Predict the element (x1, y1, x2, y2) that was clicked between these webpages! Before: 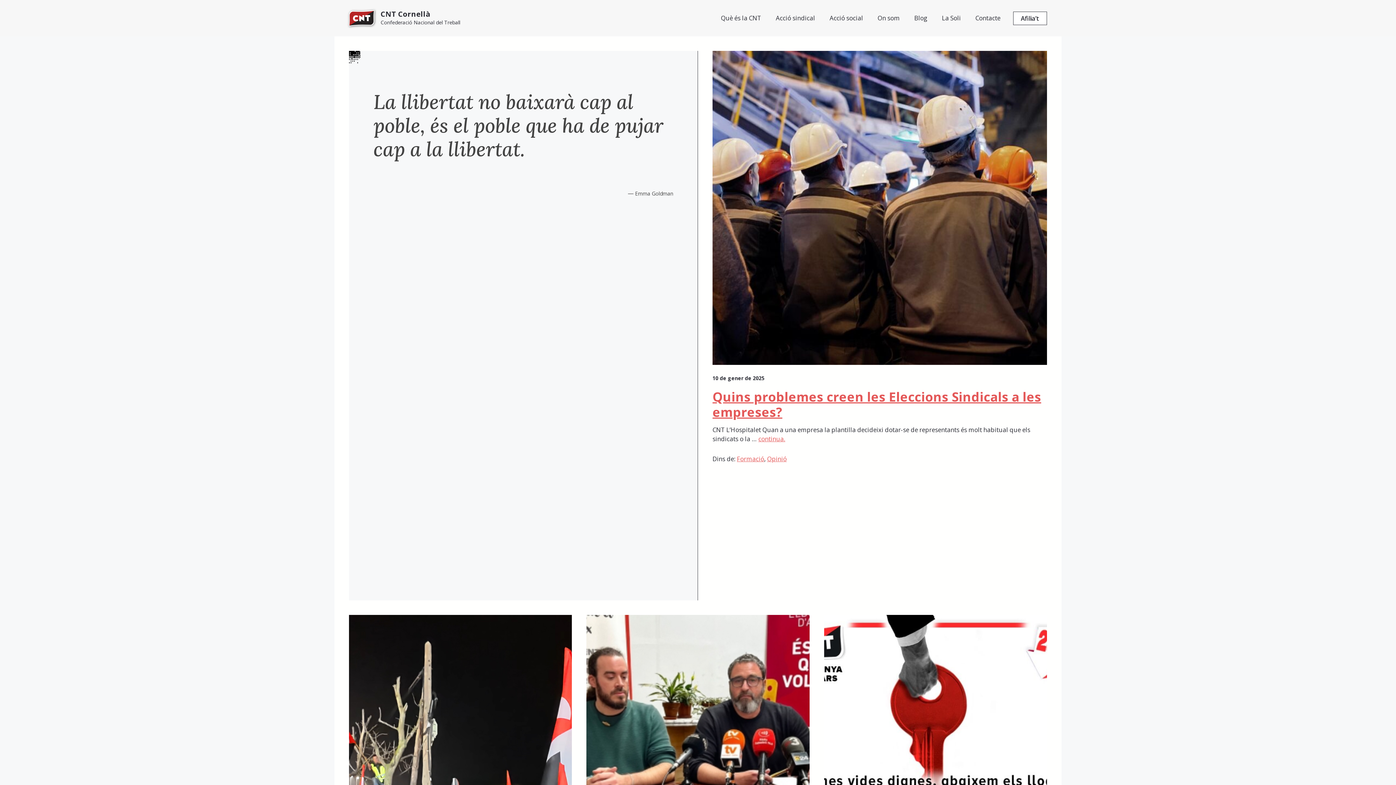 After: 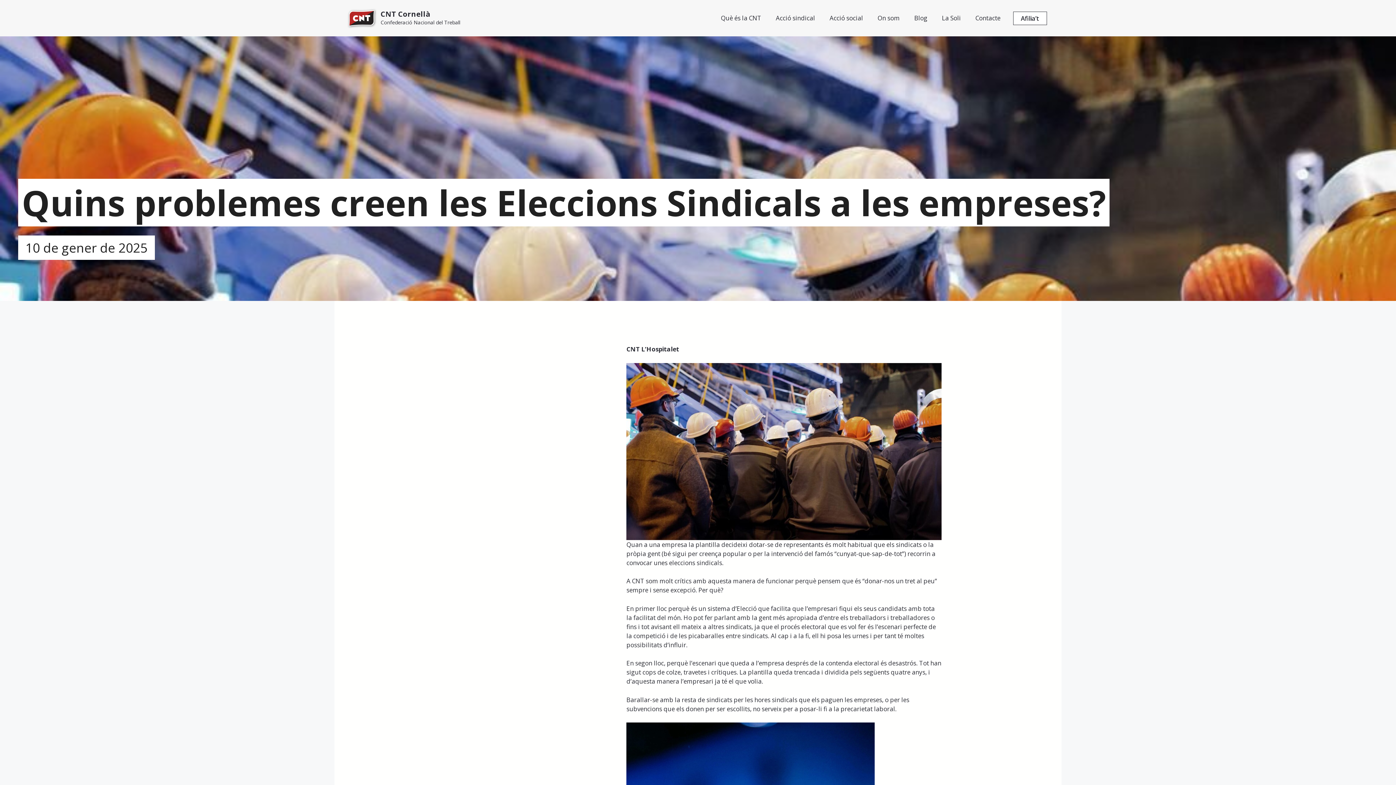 Action: label: Quins problemes creen les Eleccions Sindicals a les empreses? bbox: (712, 388, 1041, 420)